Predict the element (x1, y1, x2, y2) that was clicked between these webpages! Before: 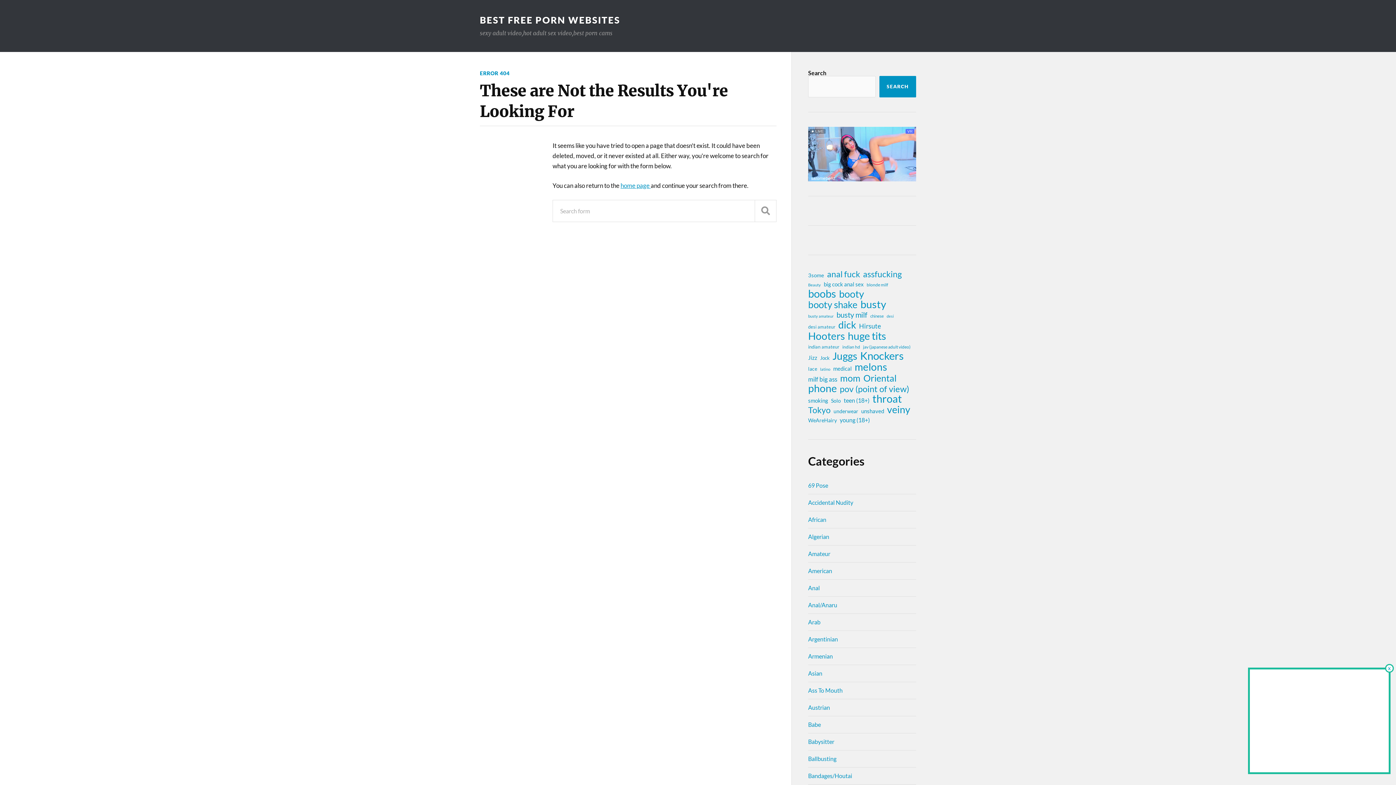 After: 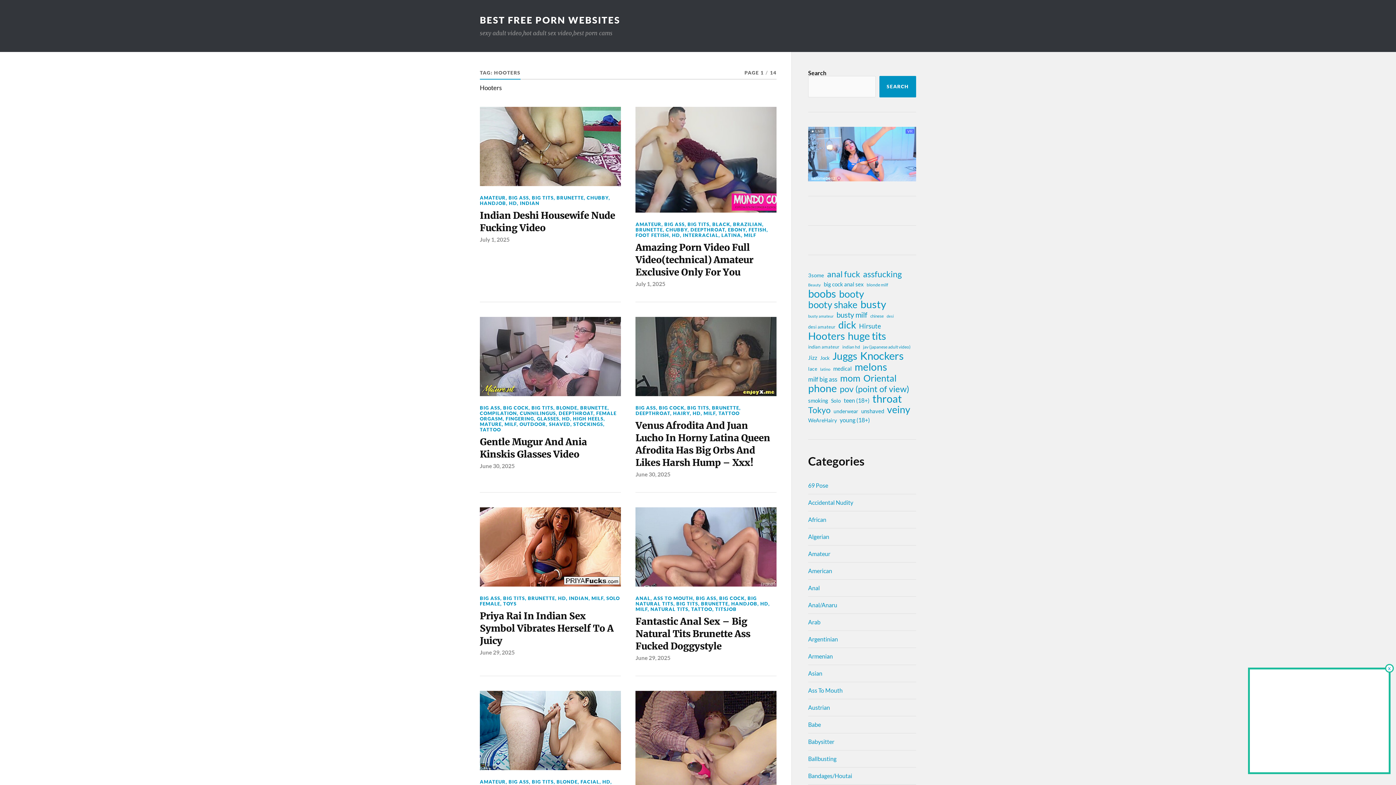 Action: bbox: (808, 331, 845, 340) label: Hooters (398 items)